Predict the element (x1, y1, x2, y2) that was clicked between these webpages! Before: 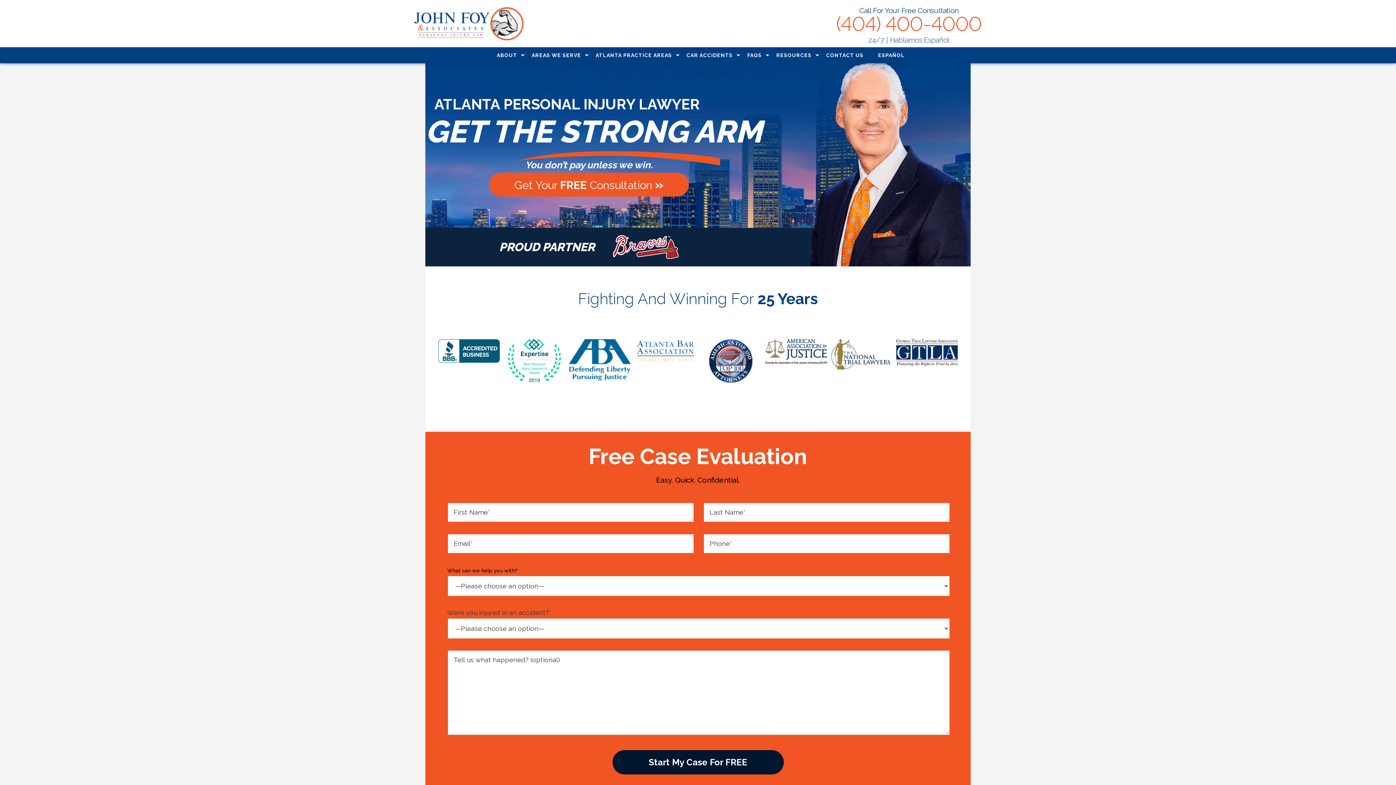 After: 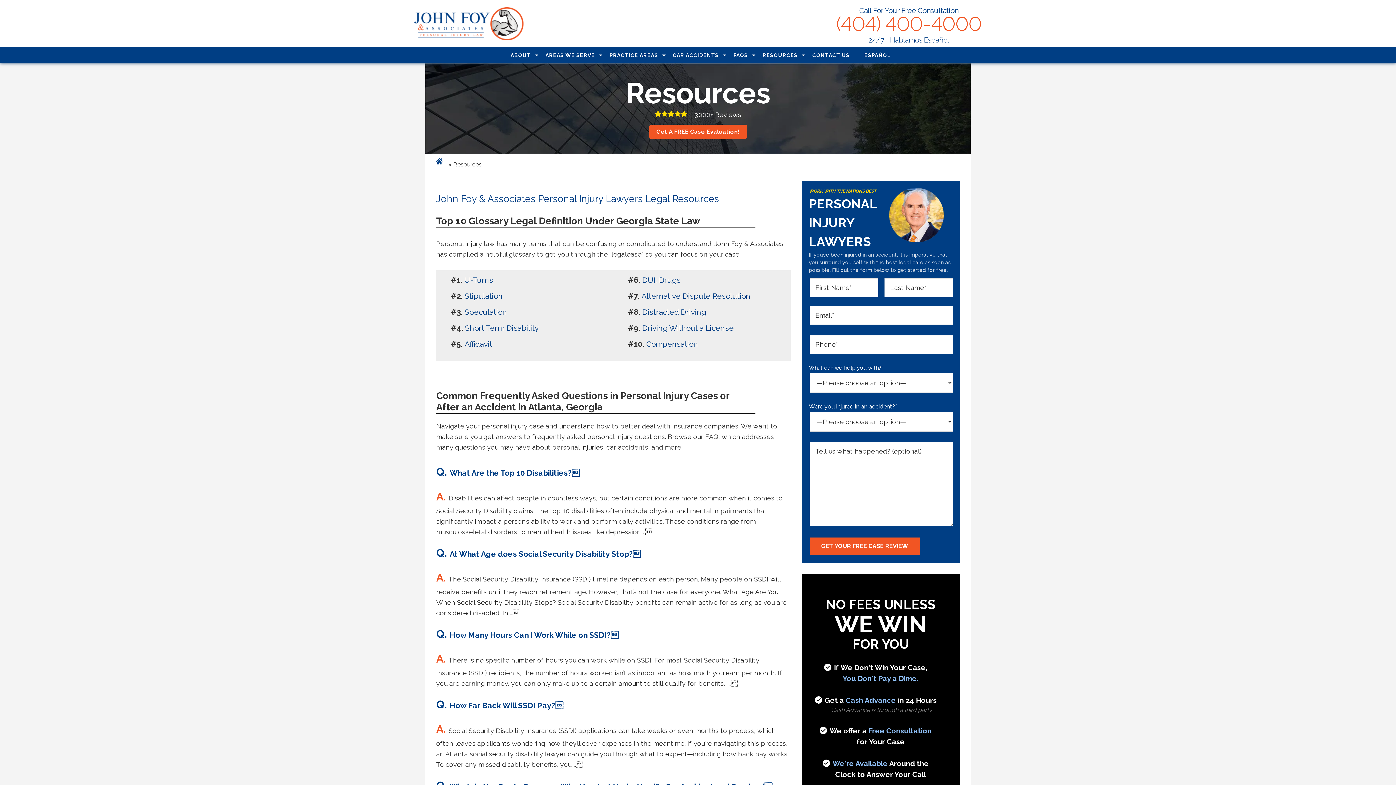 Action: label: RESOURCES bbox: (776, 47, 811, 63)